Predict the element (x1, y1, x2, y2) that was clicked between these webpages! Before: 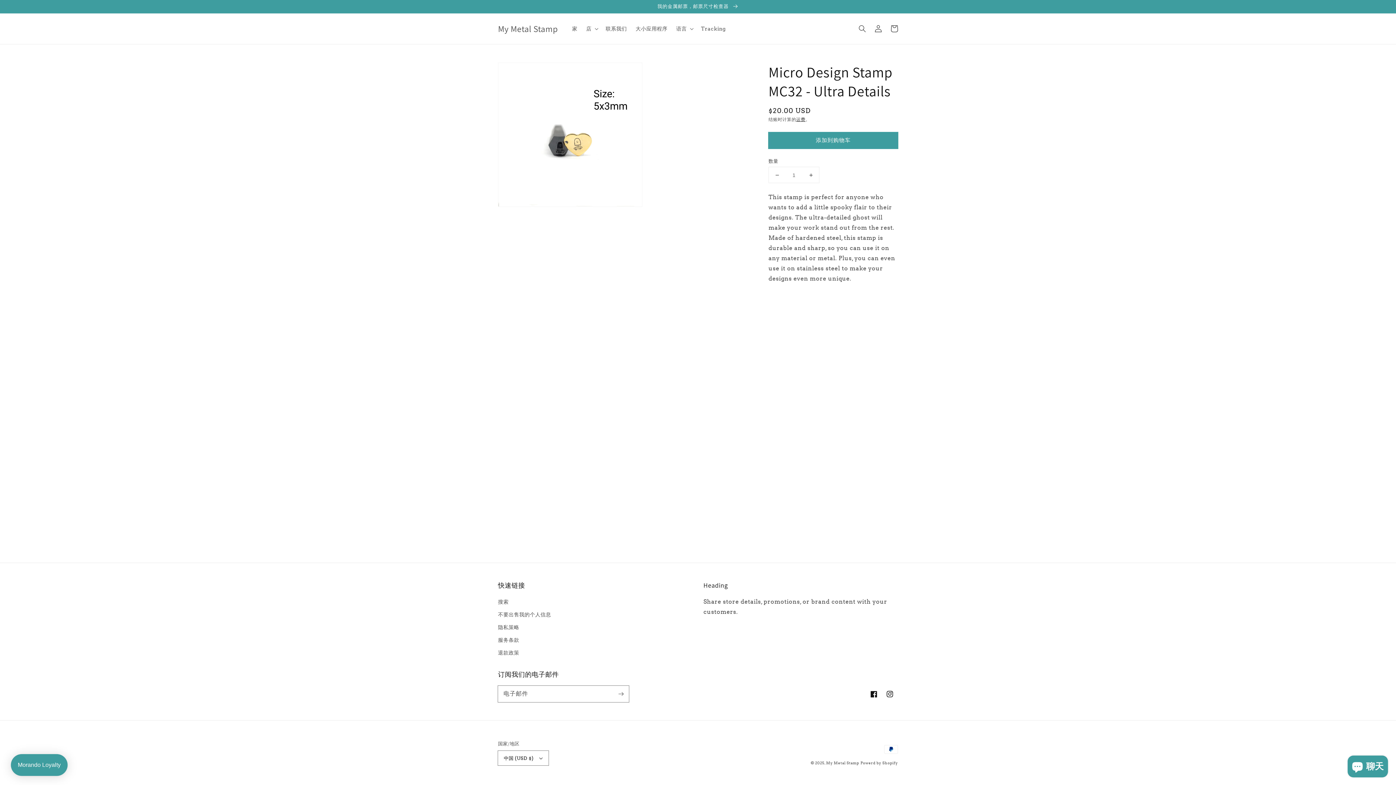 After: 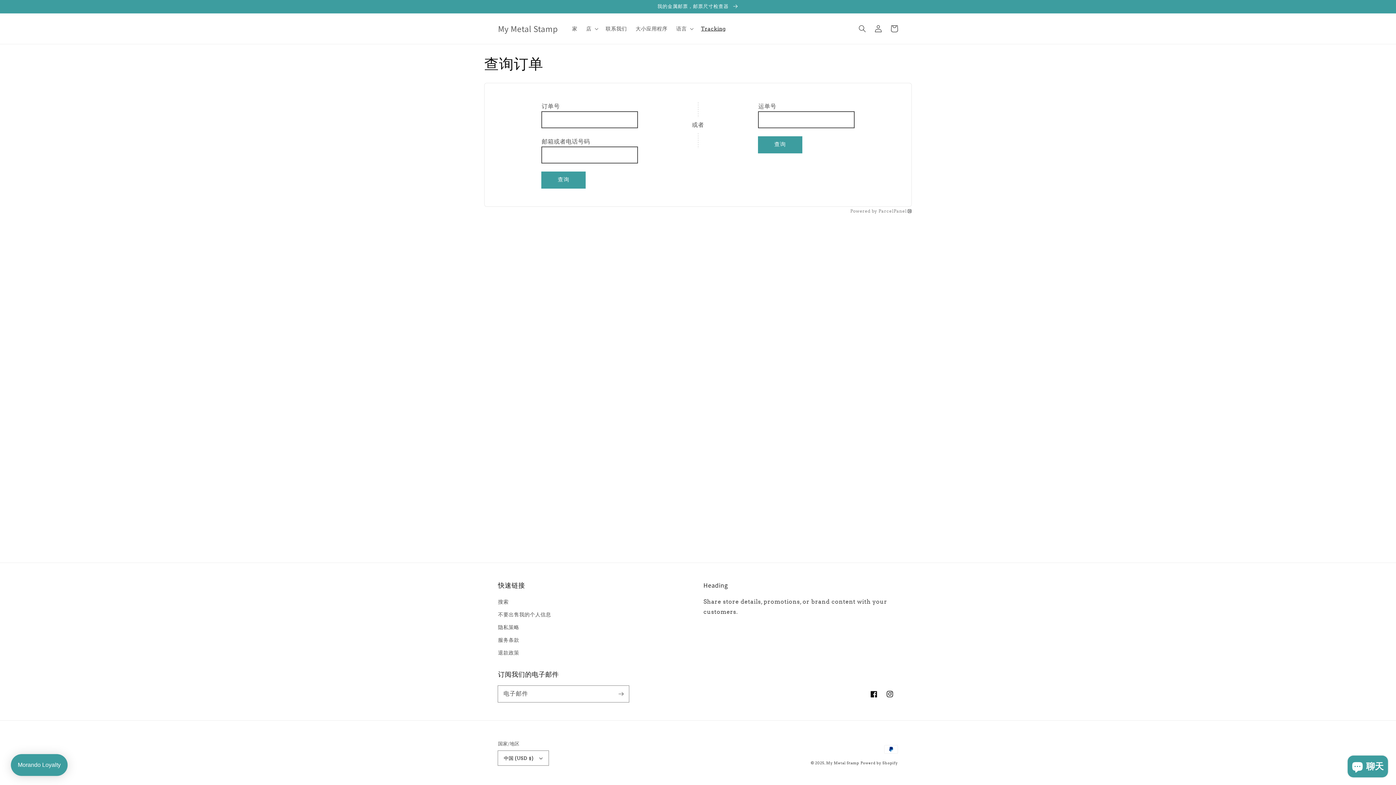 Action: label: Tracking bbox: (696, 21, 730, 36)